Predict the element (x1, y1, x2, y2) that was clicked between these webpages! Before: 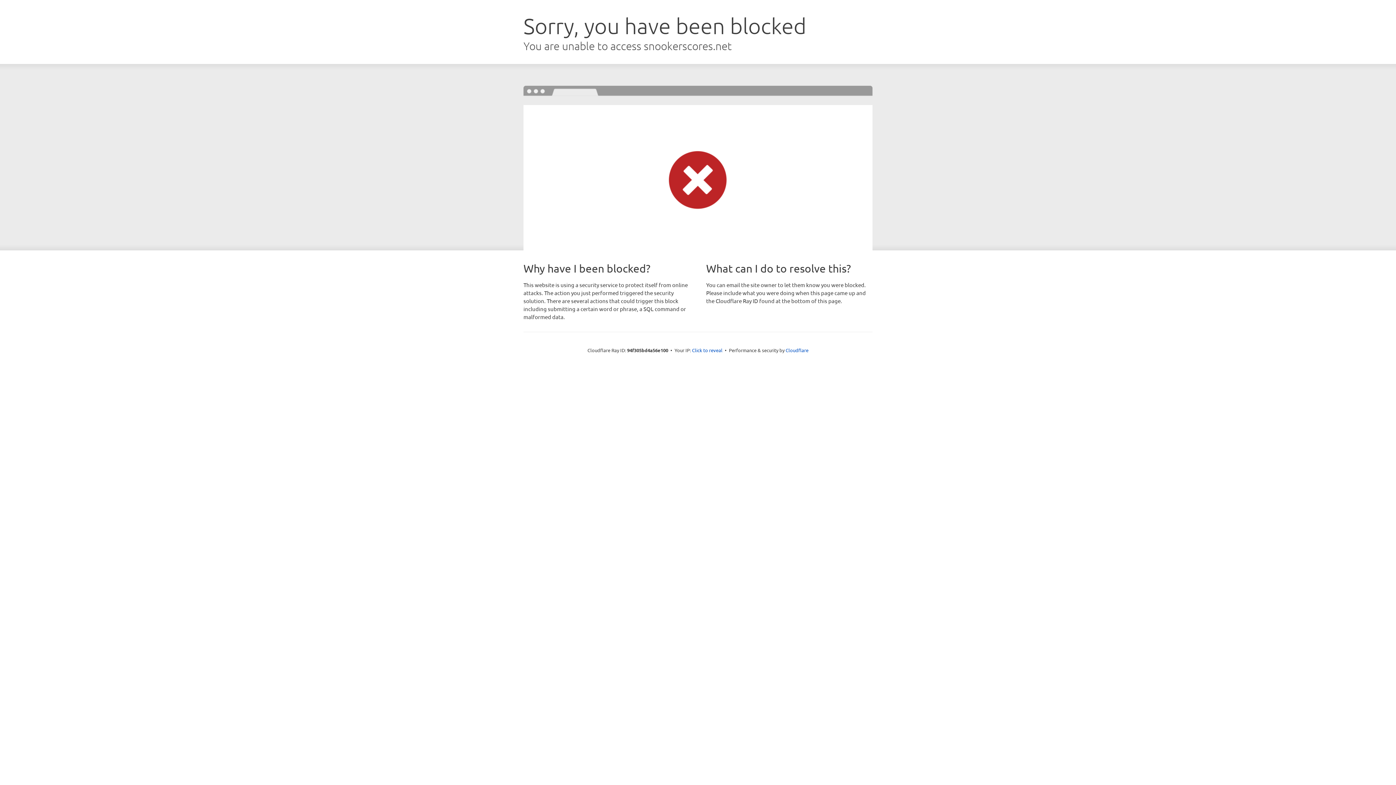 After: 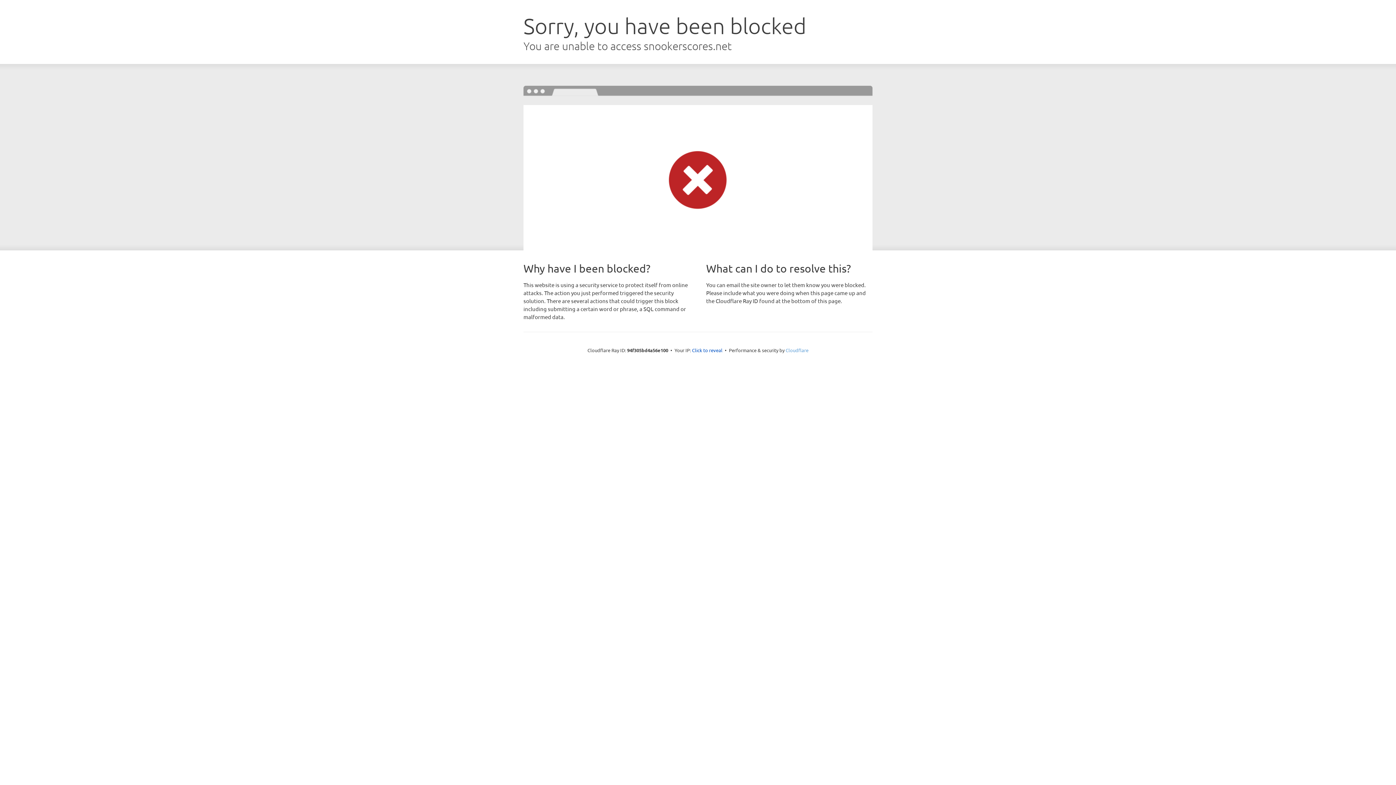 Action: bbox: (785, 347, 808, 353) label: Cloudflare